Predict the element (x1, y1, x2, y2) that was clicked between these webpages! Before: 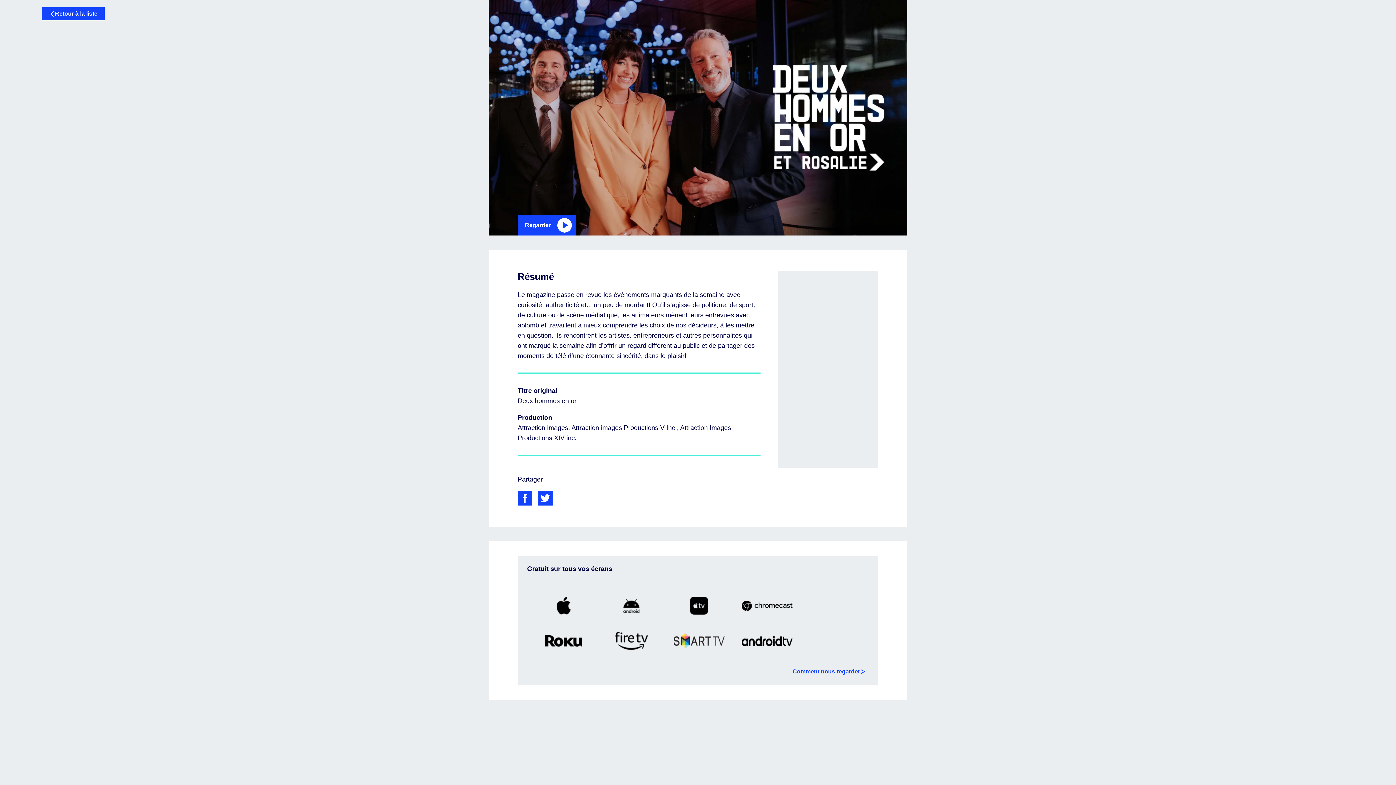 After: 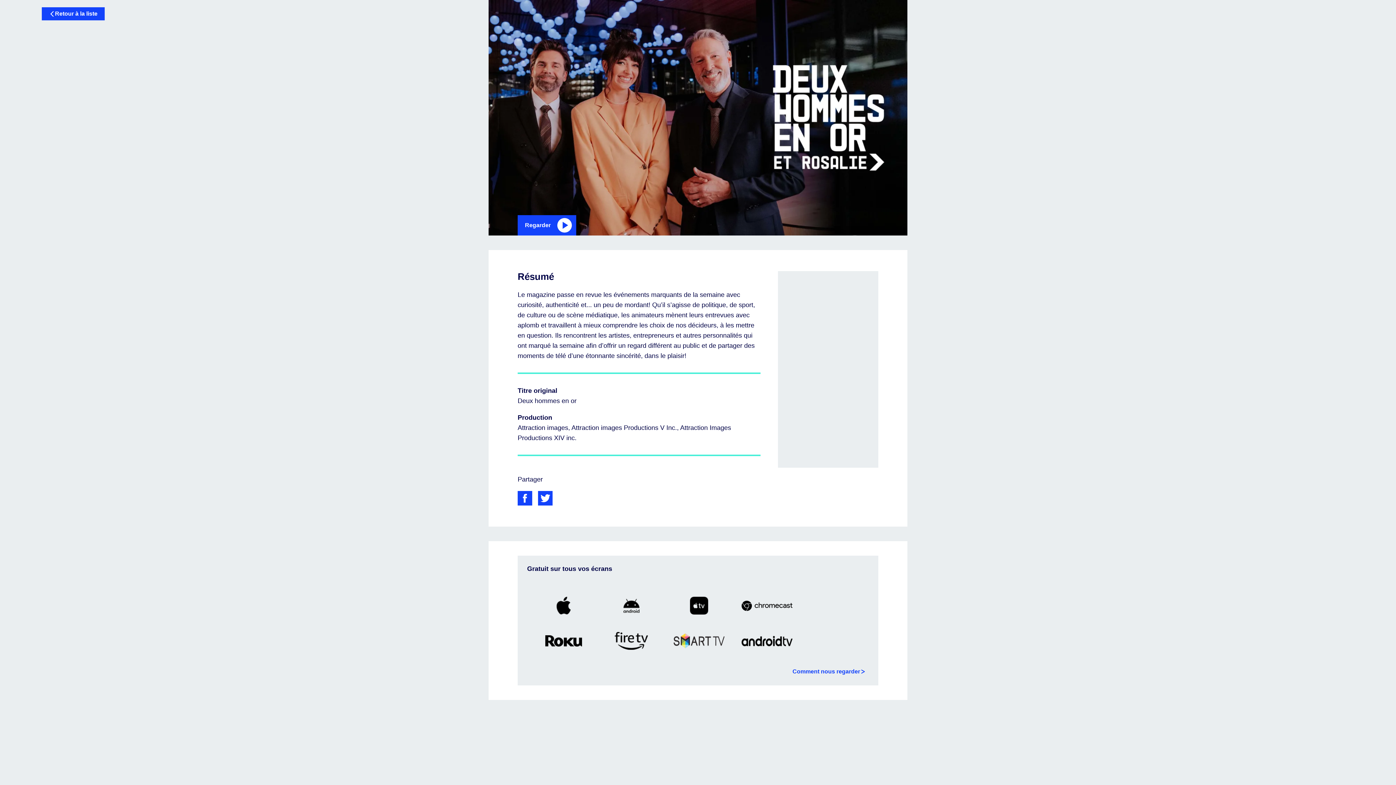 Action: bbox: (517, 502, 532, 517)